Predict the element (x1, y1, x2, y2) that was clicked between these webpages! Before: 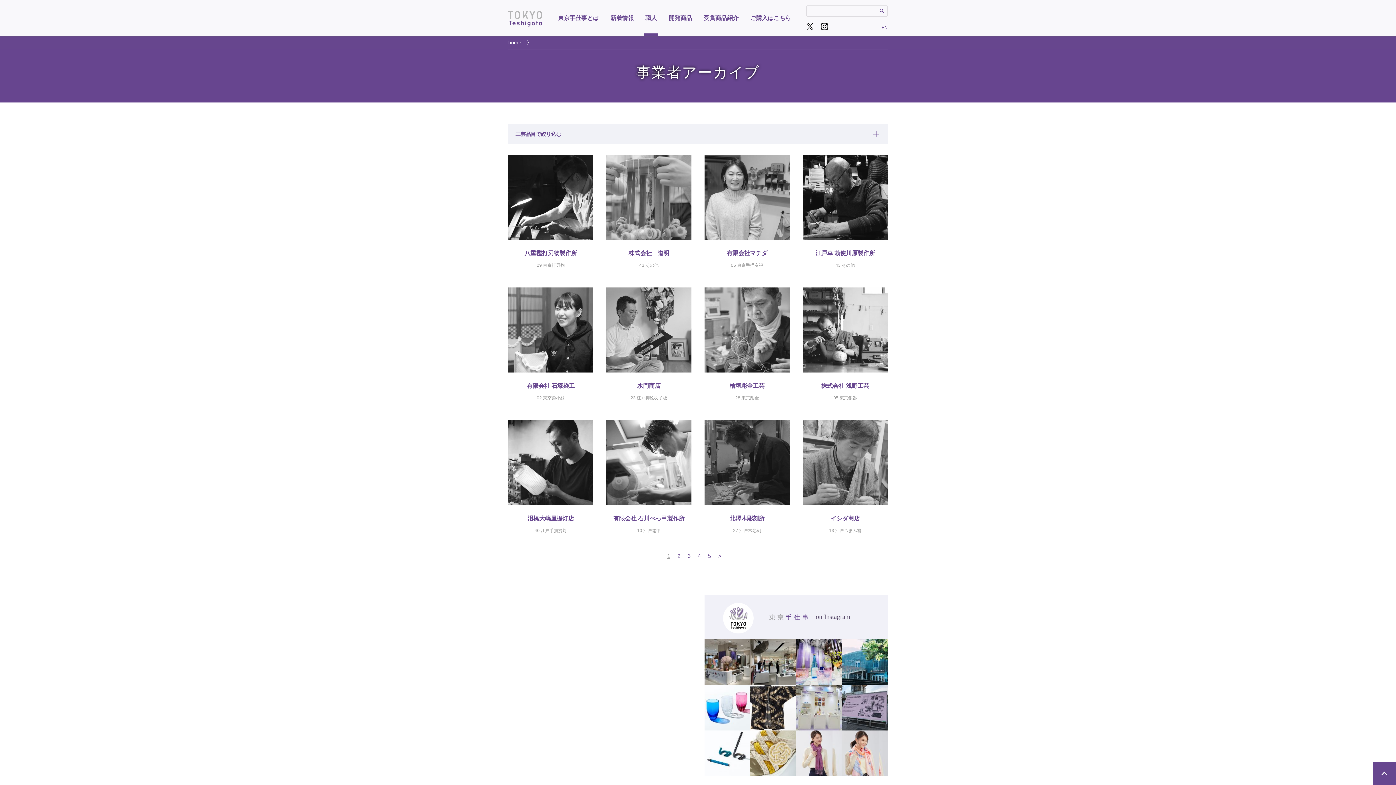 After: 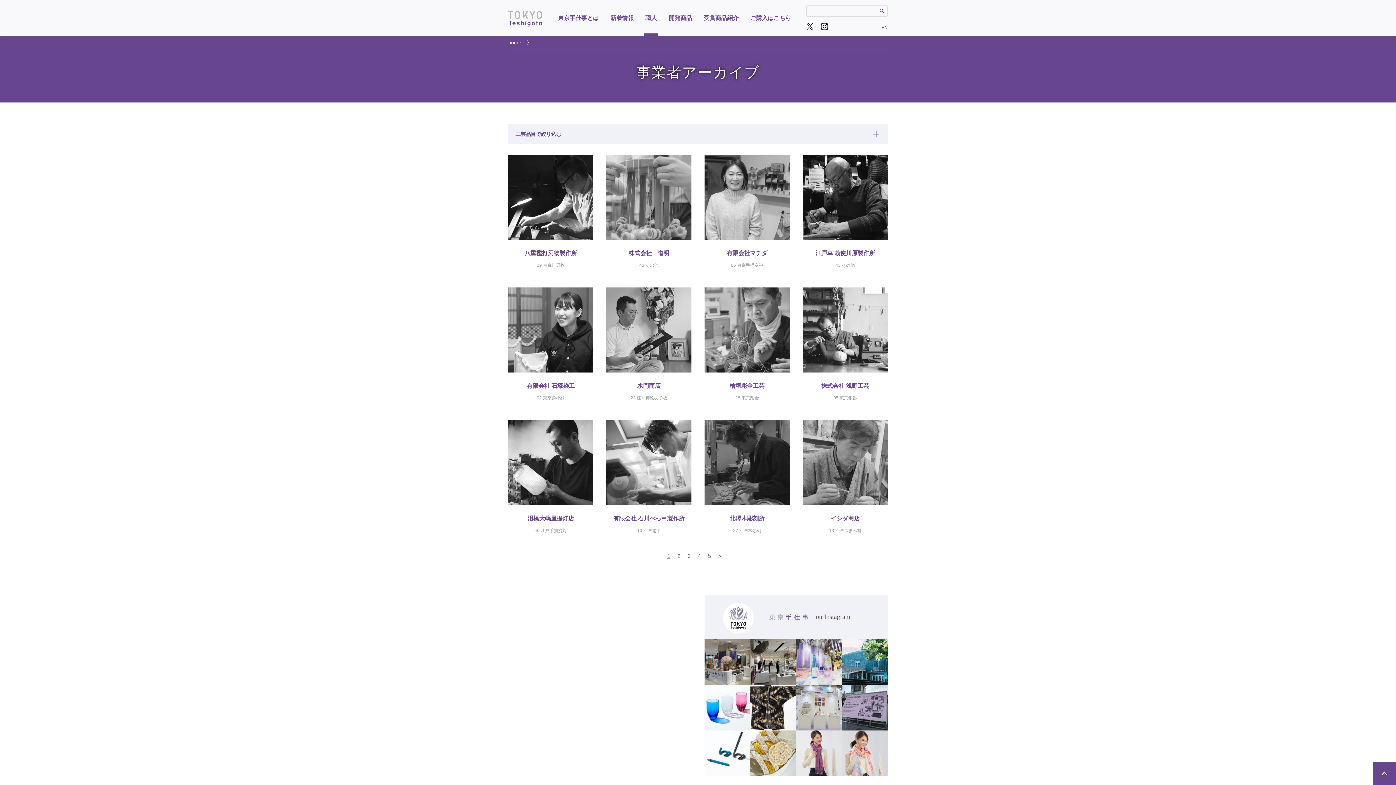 Action: bbox: (796, 639, 842, 685)